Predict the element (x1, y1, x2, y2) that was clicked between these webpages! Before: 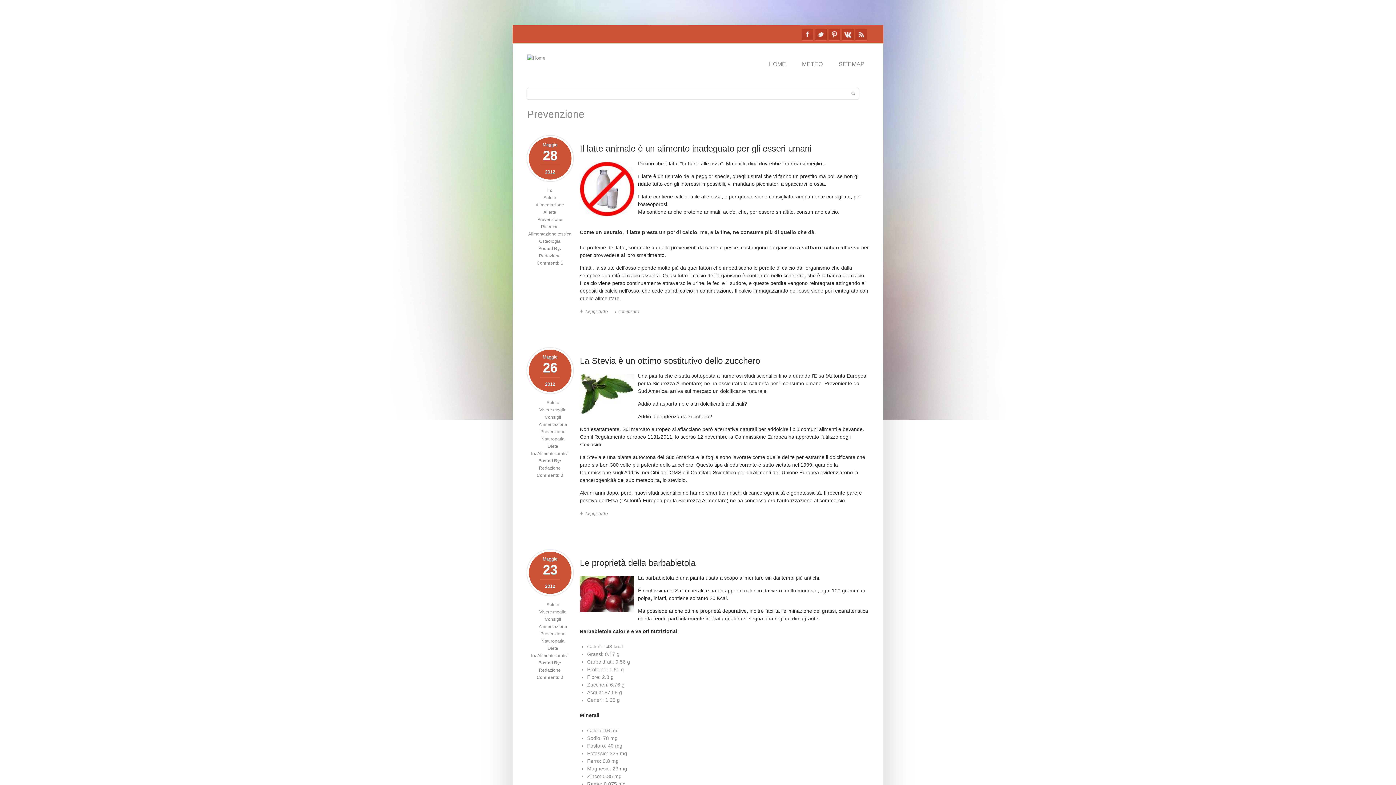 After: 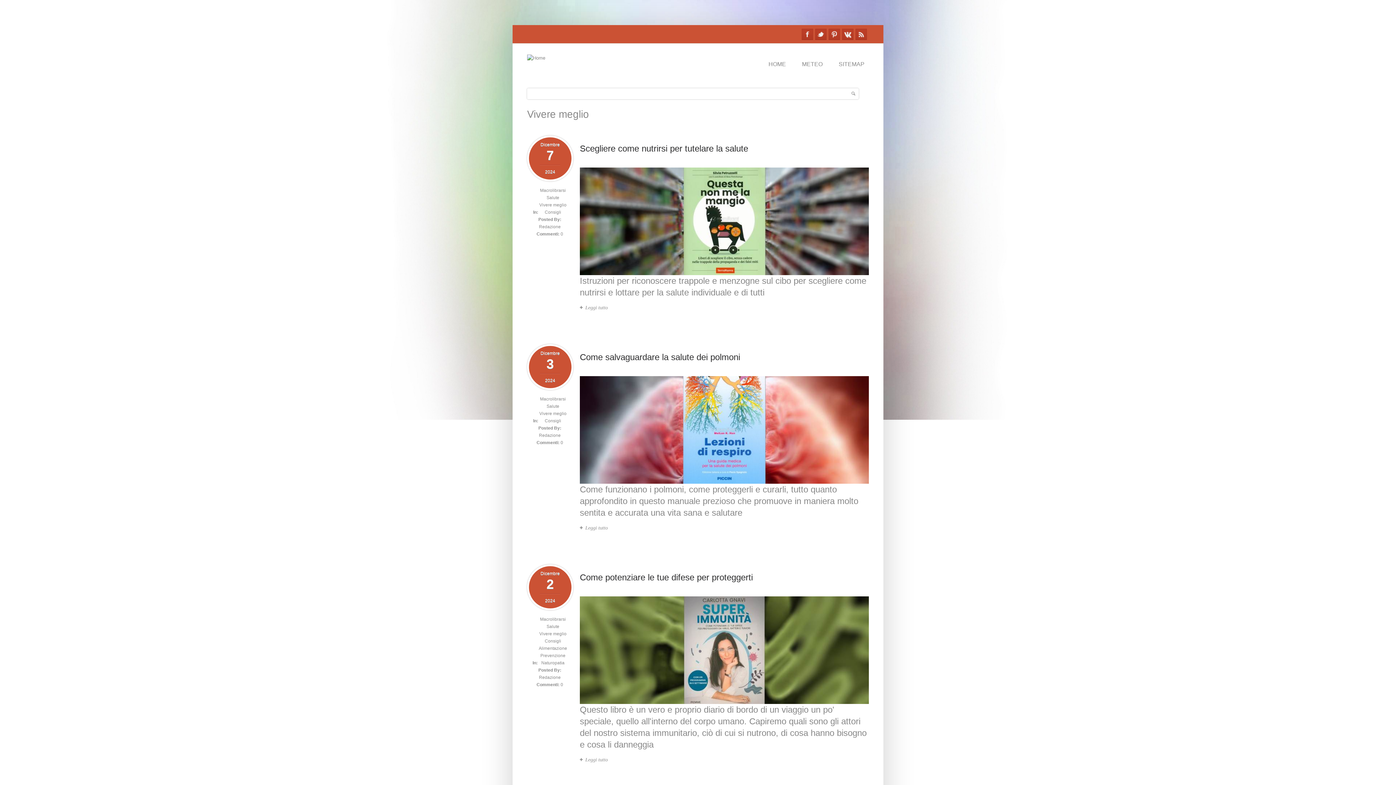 Action: label: Vivere meglio bbox: (539, 407, 566, 412)